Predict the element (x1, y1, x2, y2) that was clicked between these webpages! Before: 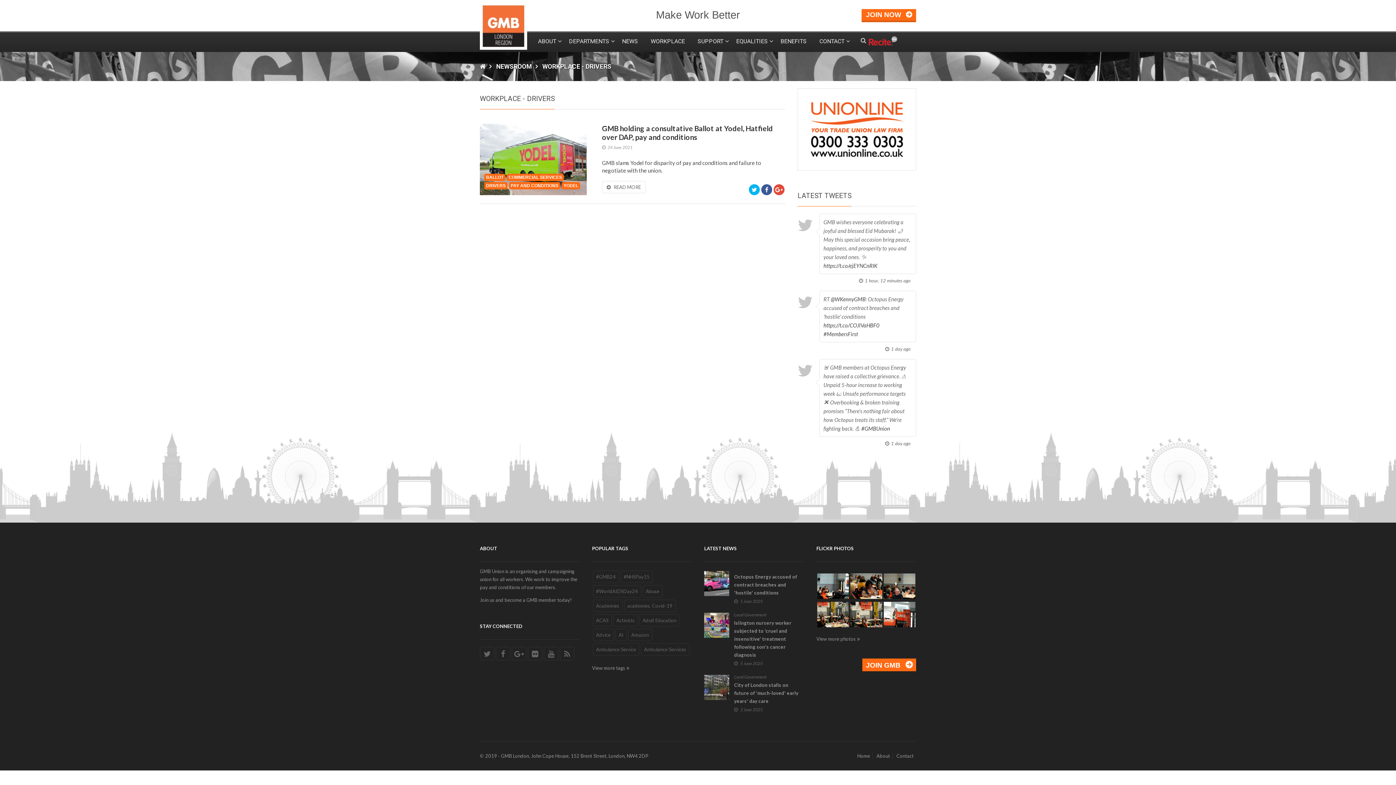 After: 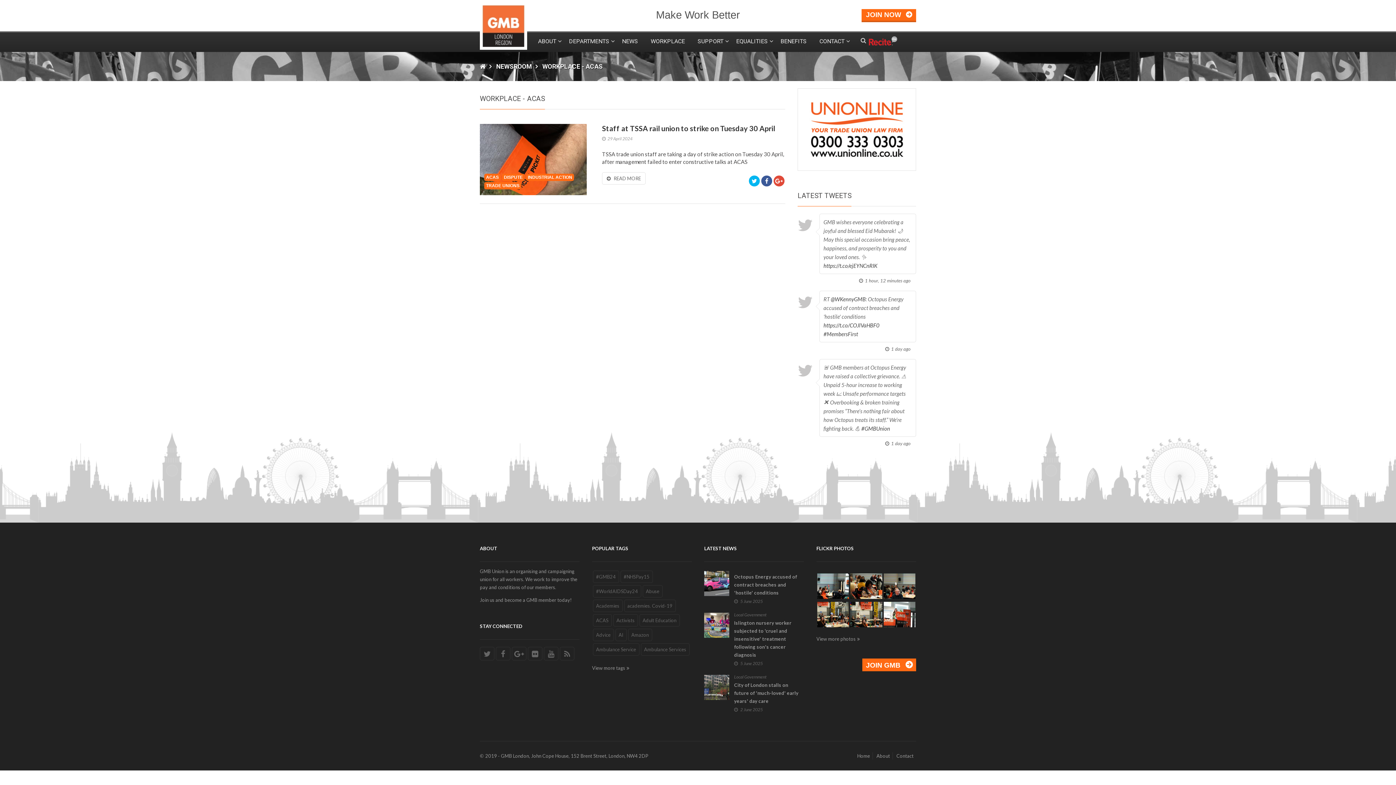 Action: label: ACAS bbox: (592, 614, 611, 626)